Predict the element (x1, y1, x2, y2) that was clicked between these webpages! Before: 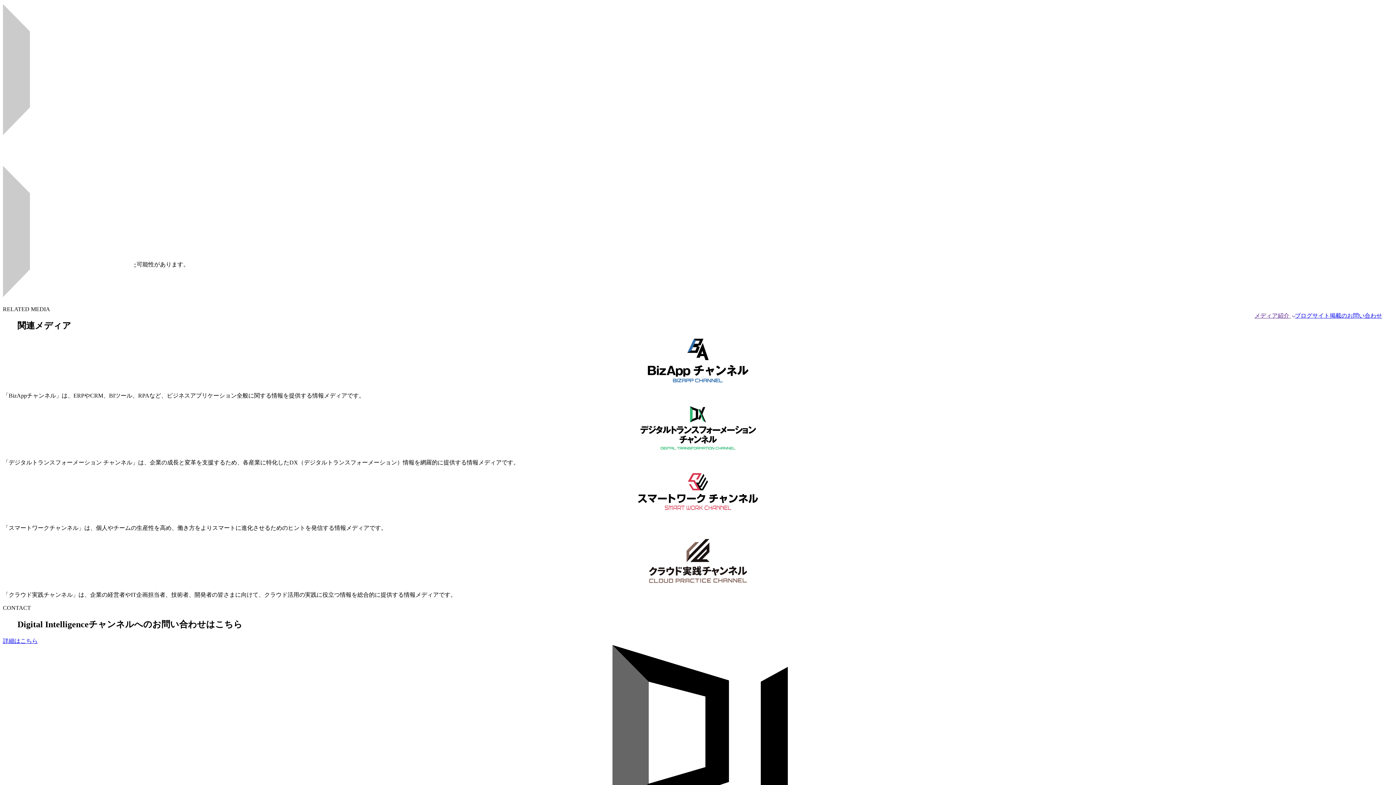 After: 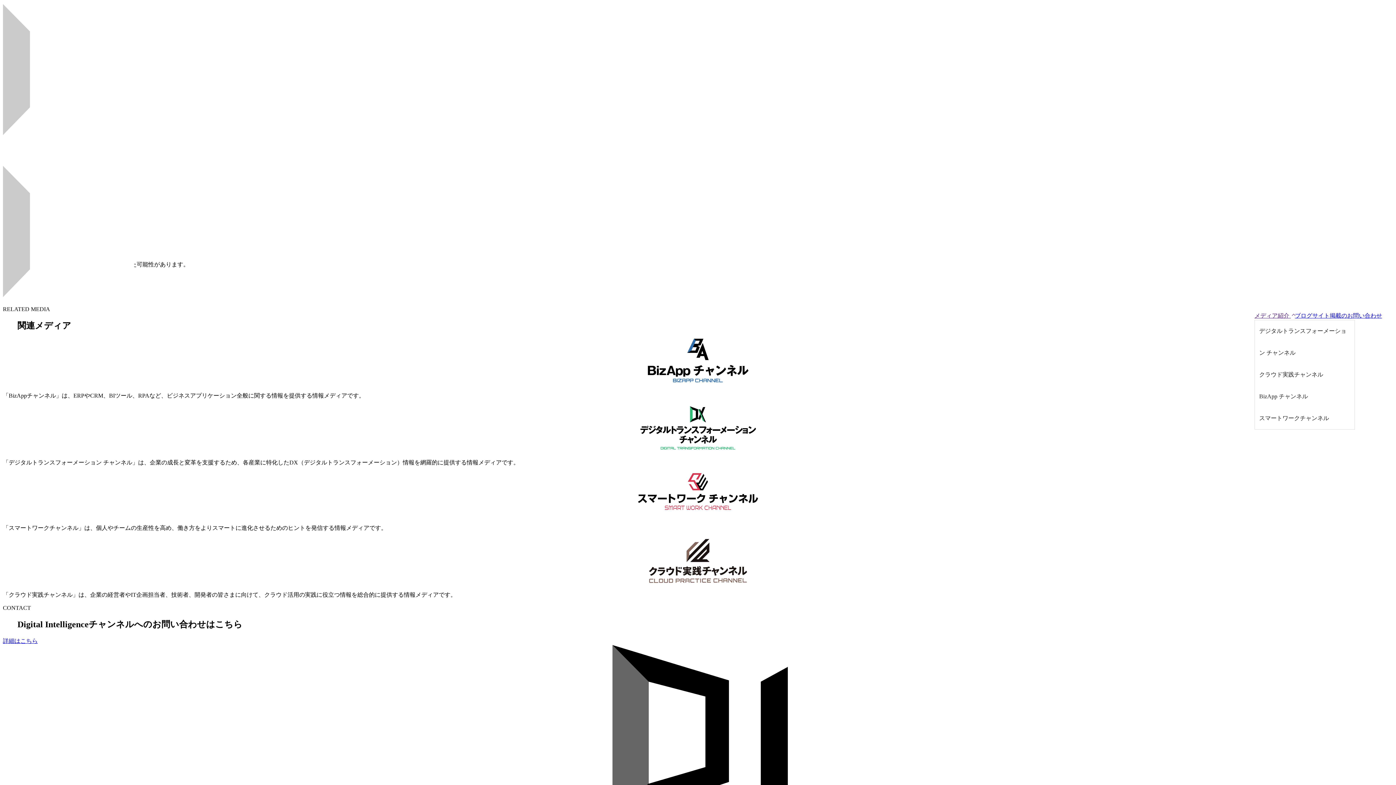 Action: label: メディア紹介  bbox: (1254, 312, 1295, 318)